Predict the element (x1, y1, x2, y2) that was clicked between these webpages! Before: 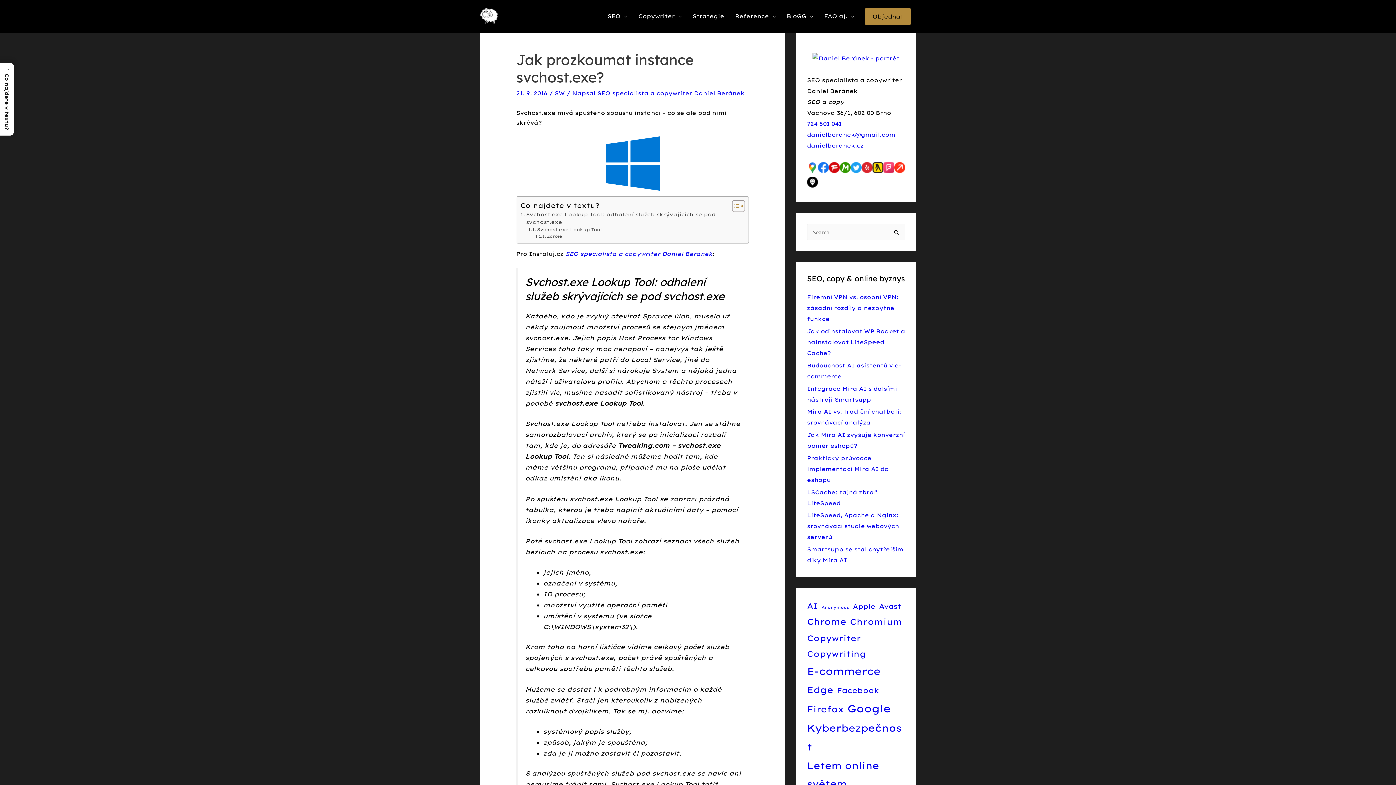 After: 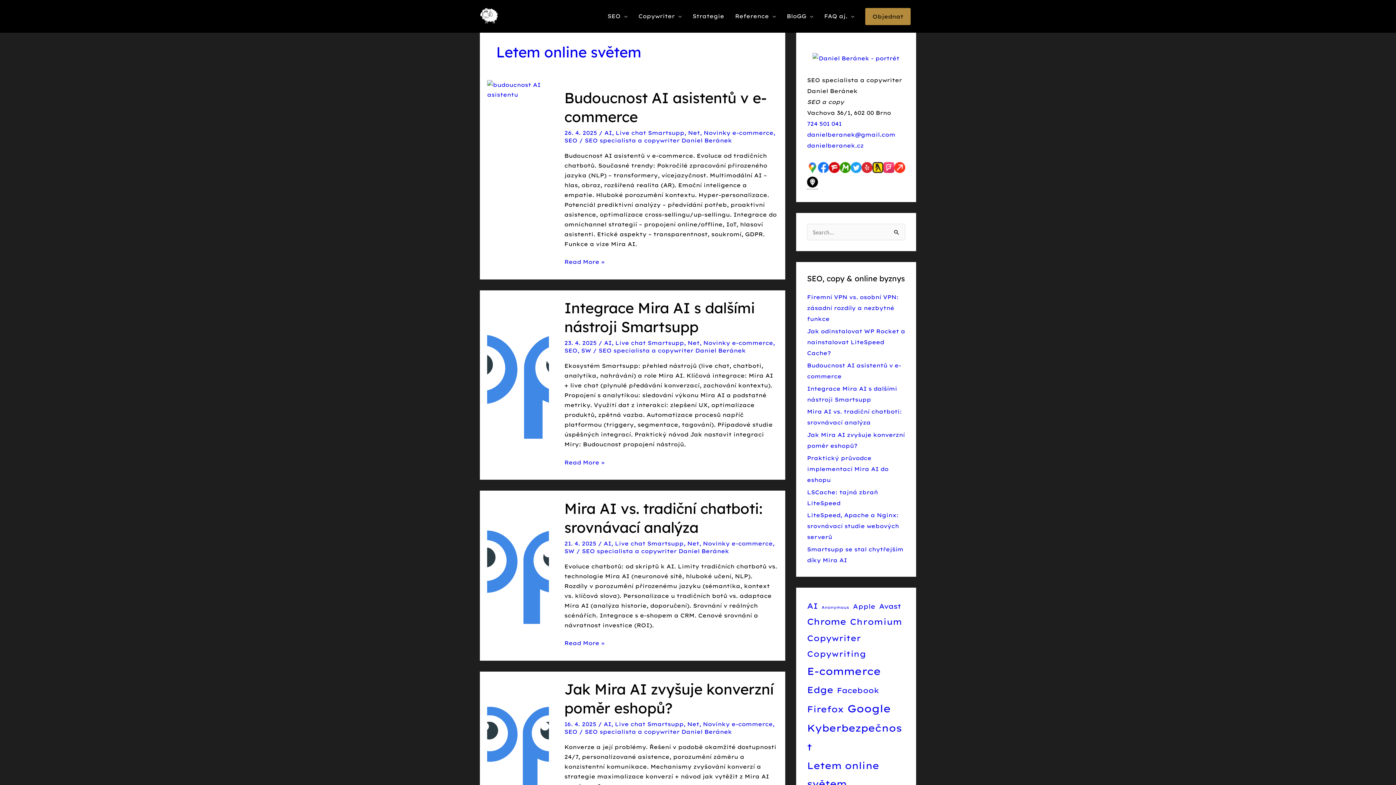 Action: bbox: (807, 757, 903, 793) label: Letem online světem (45 položek)